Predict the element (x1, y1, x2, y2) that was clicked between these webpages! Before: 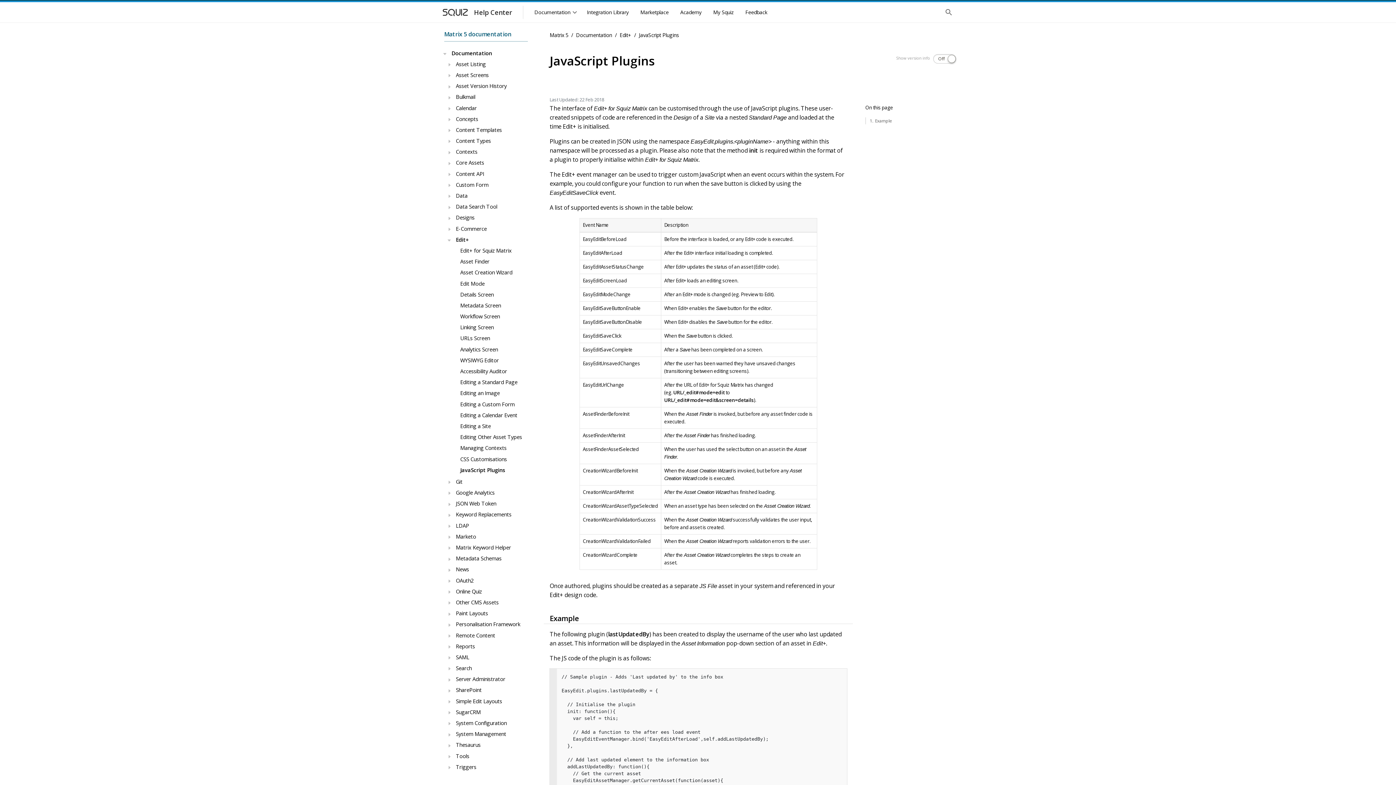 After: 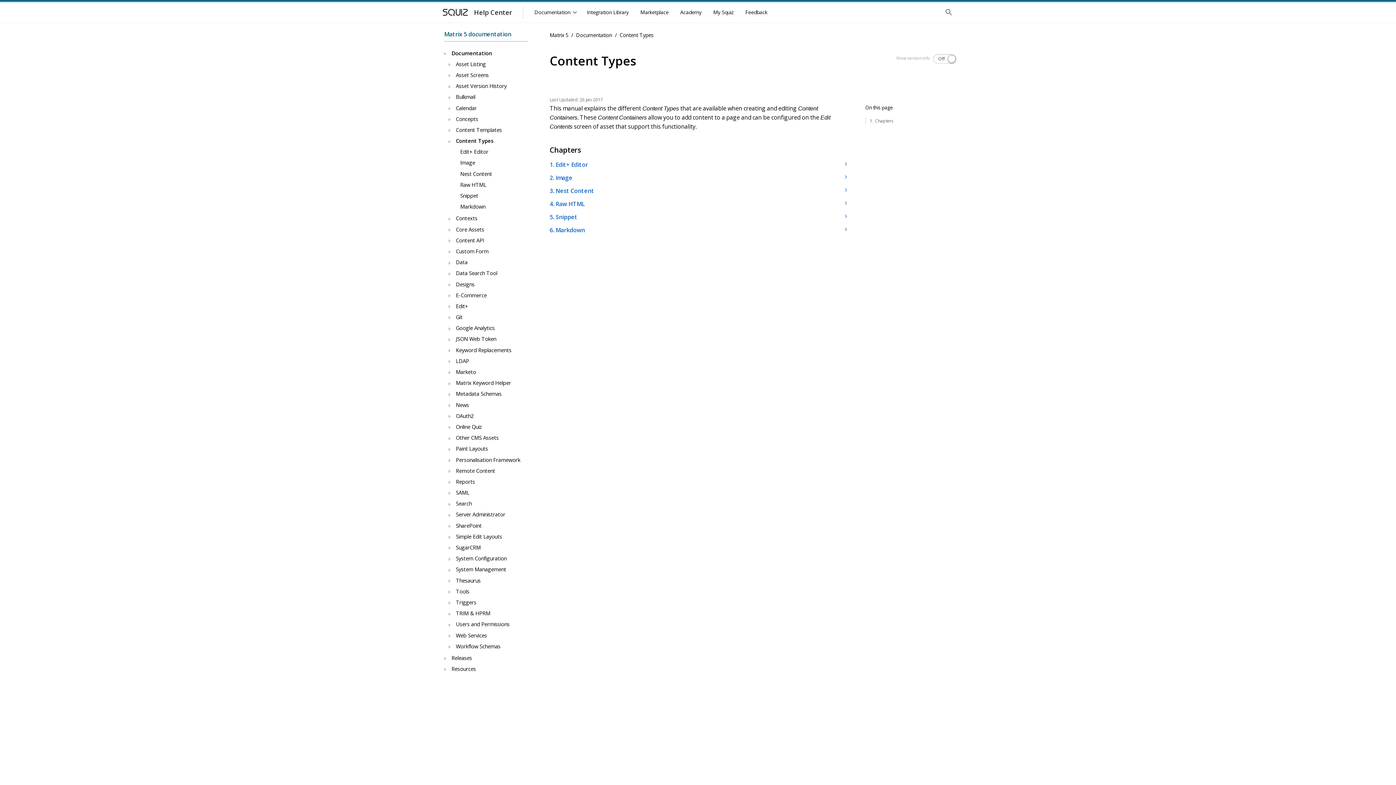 Action: label: Content Types bbox: (453, 135, 528, 146)